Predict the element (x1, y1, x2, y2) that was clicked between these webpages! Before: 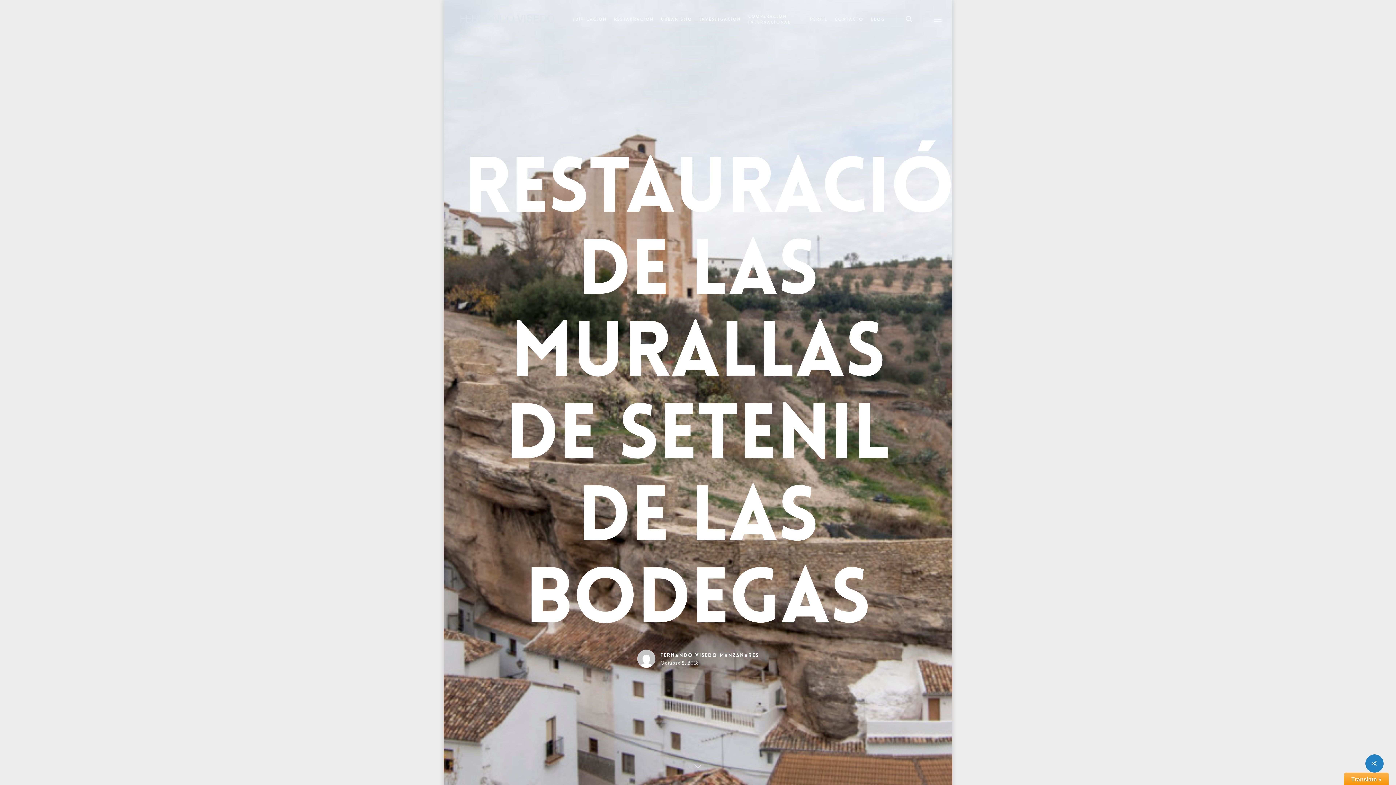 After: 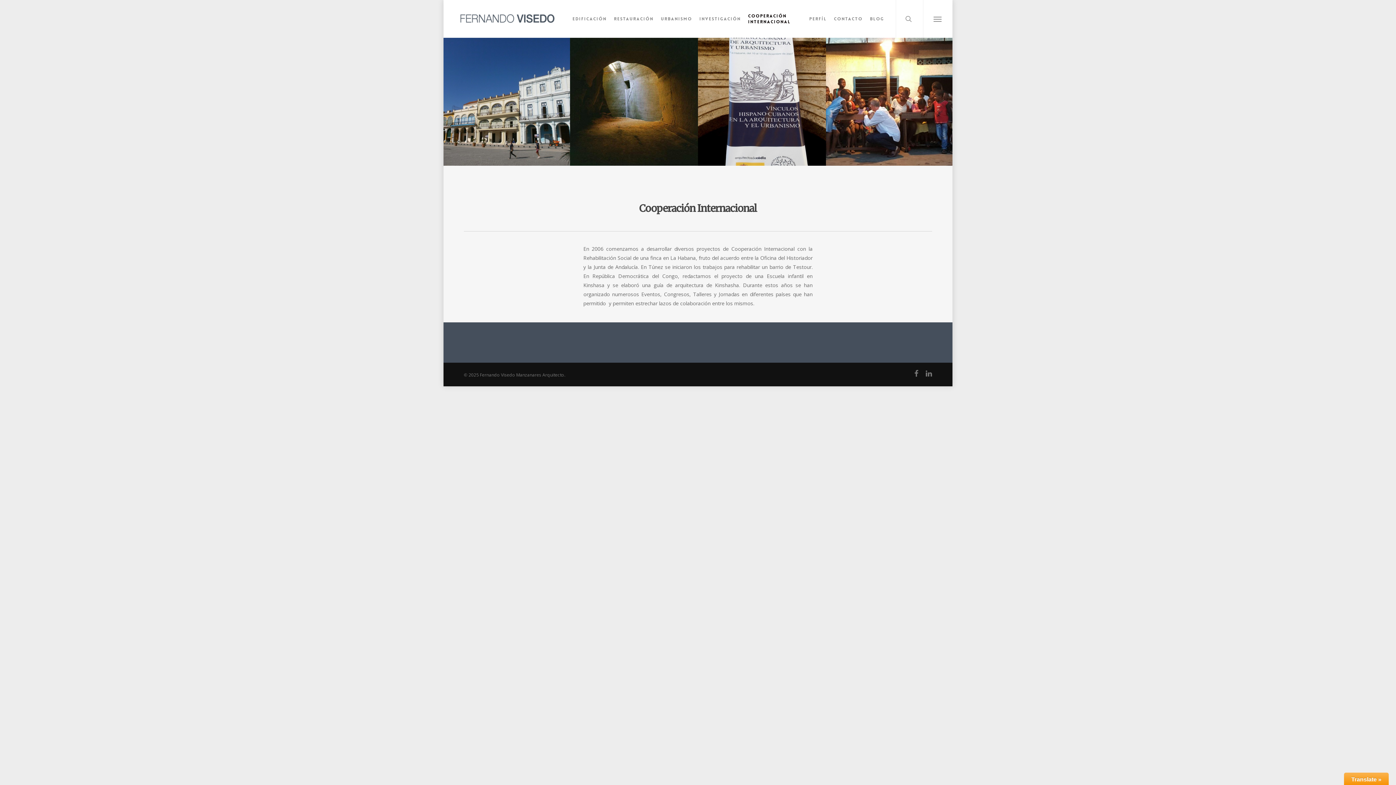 Action: label: COOPERACIÓN INTERNACIONAL bbox: (744, 13, 806, 24)